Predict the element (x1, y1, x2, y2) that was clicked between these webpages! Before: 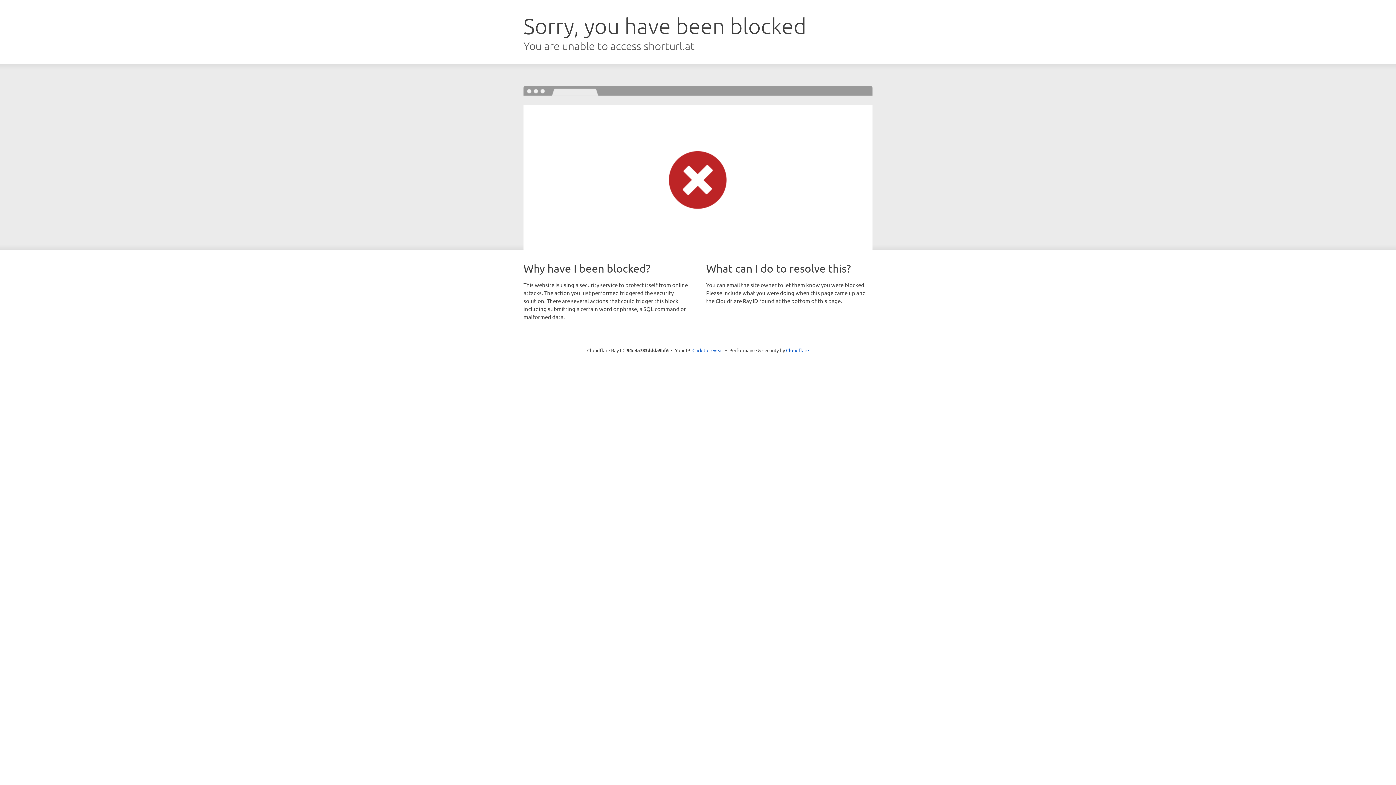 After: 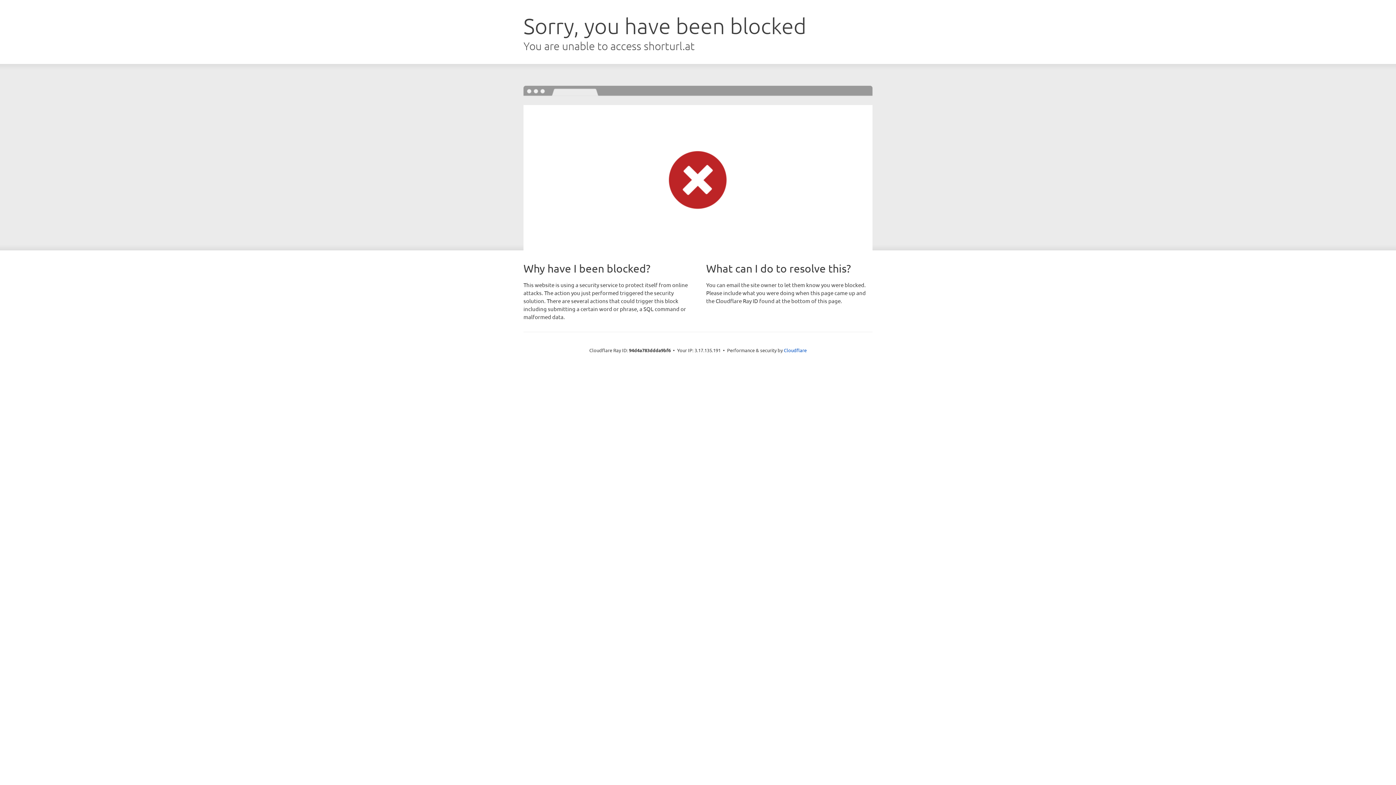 Action: label: Click to reveal bbox: (692, 346, 723, 353)